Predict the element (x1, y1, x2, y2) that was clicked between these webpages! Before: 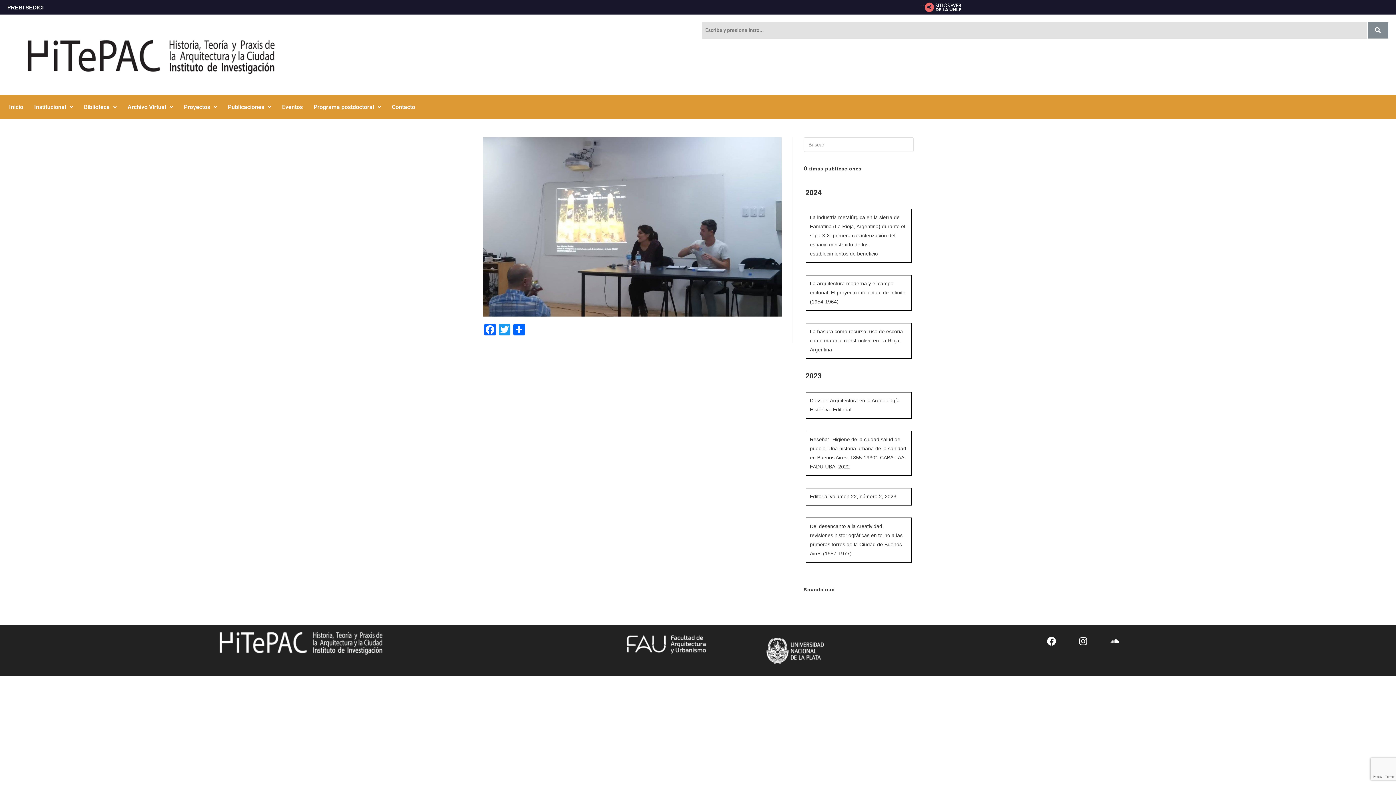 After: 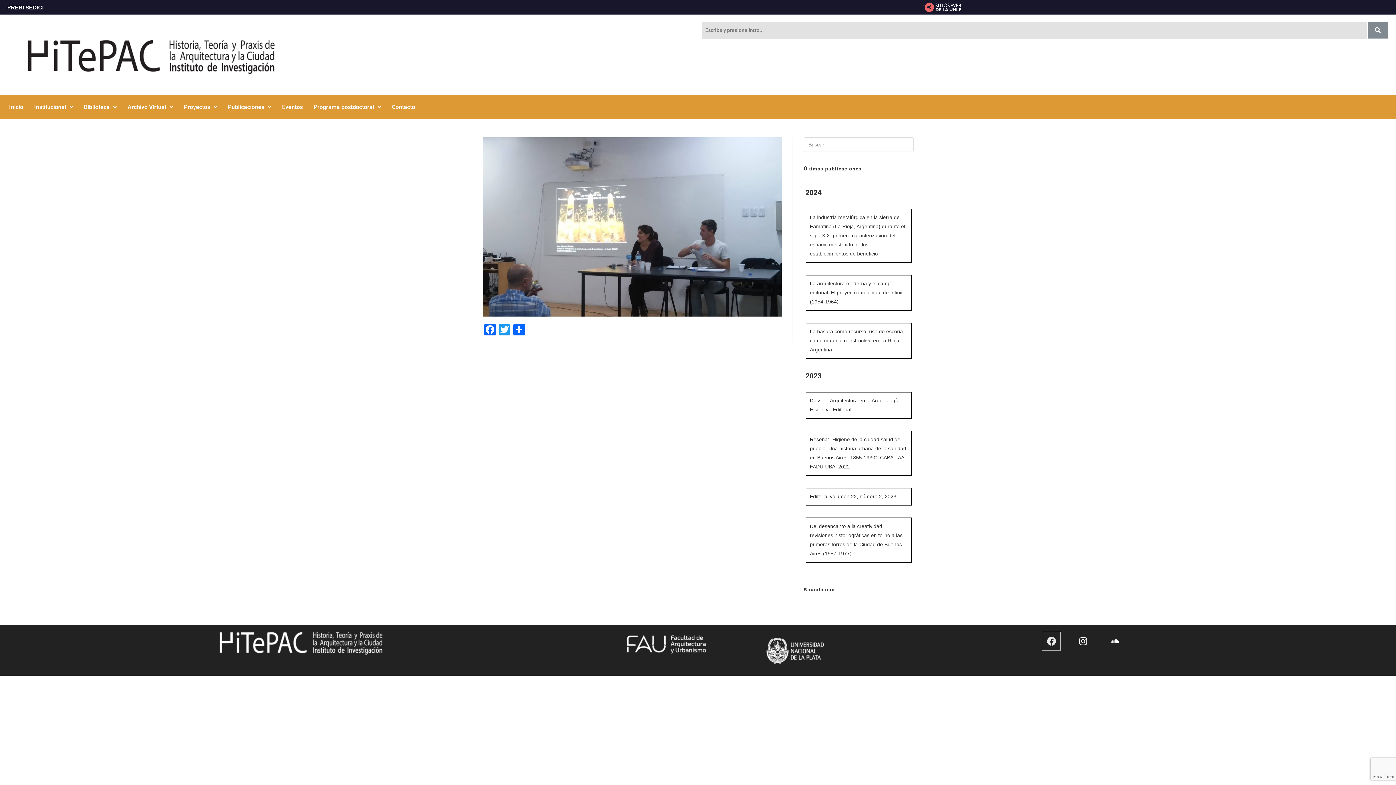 Action: label: Facebook bbox: (1042, 632, 1060, 650)